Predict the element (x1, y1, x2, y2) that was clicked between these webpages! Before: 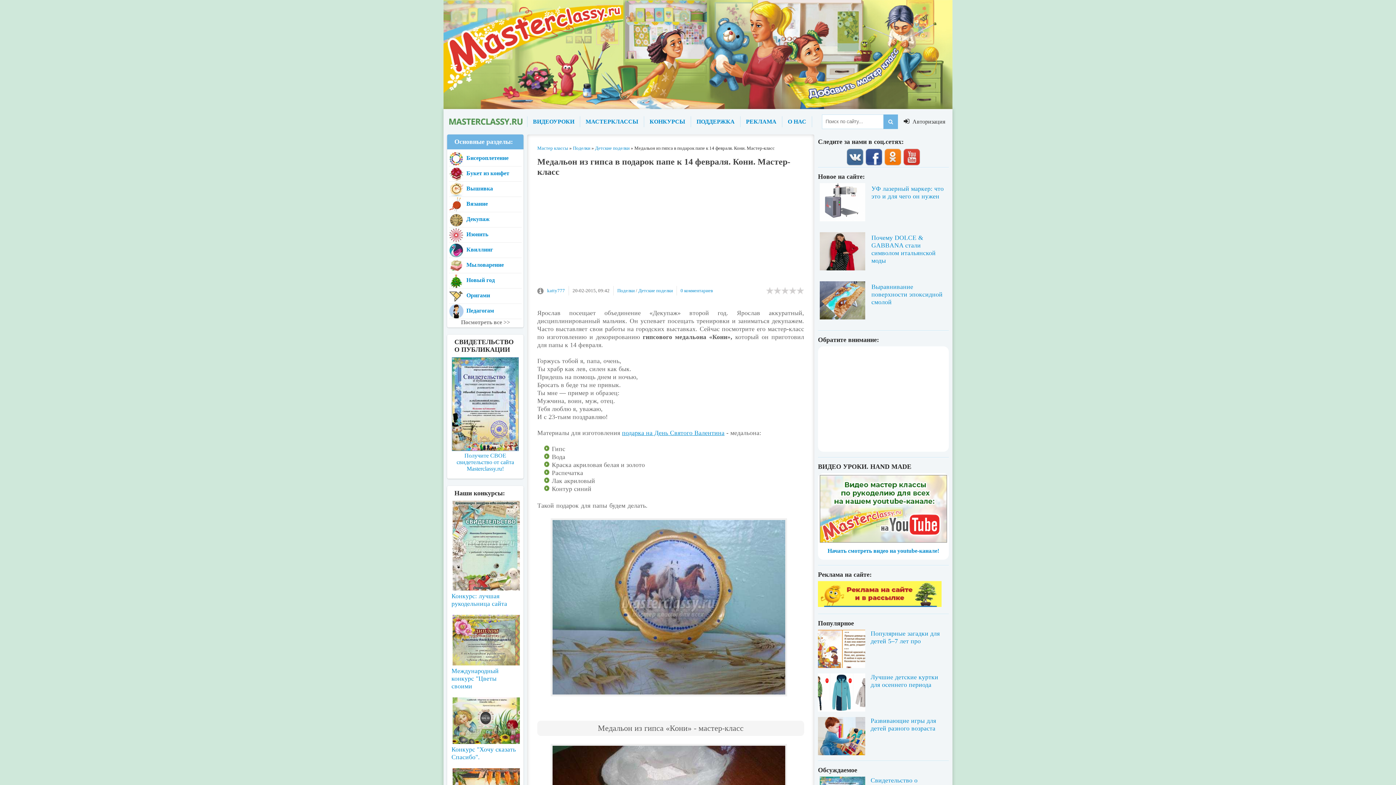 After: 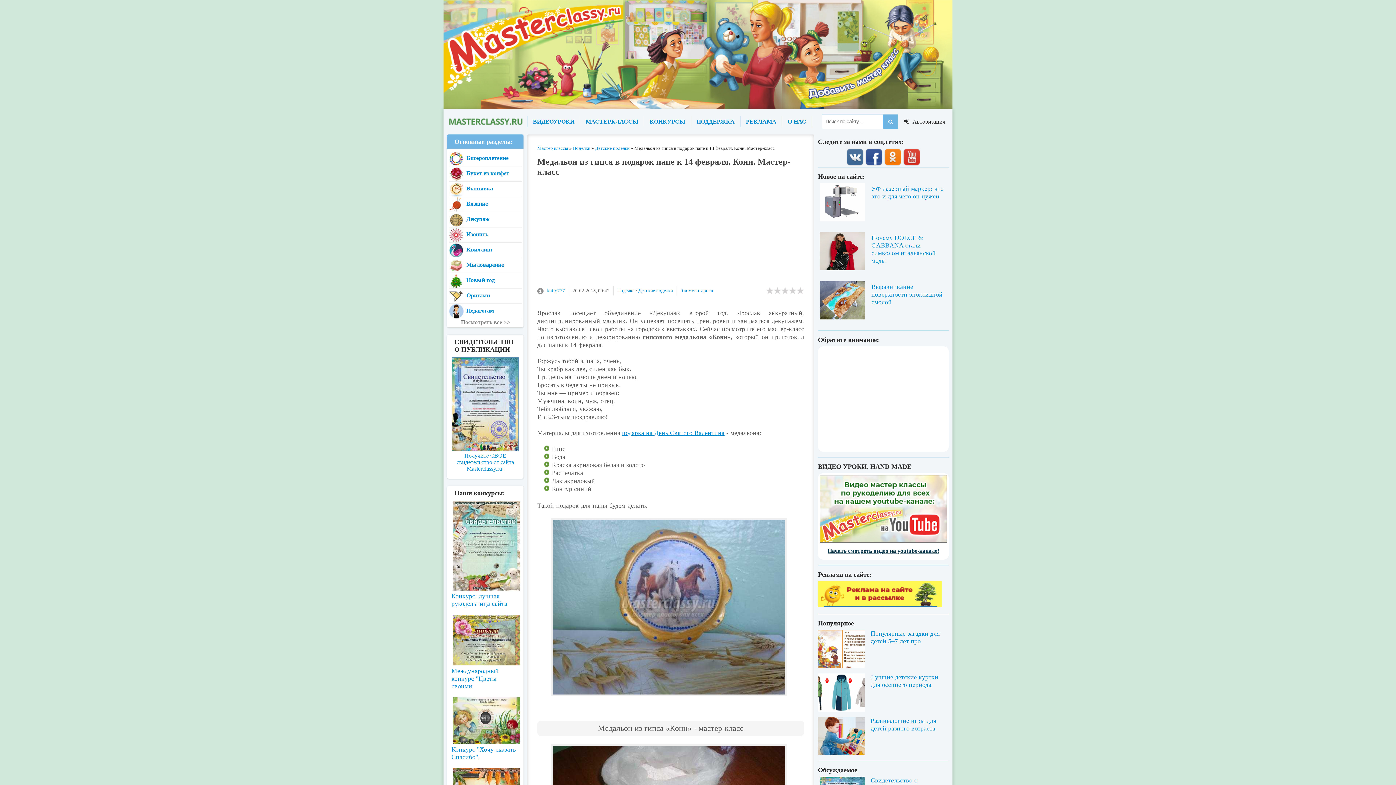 Action: bbox: (820, 537, 947, 558) label: Начать смотреть видео на youtube-канале!